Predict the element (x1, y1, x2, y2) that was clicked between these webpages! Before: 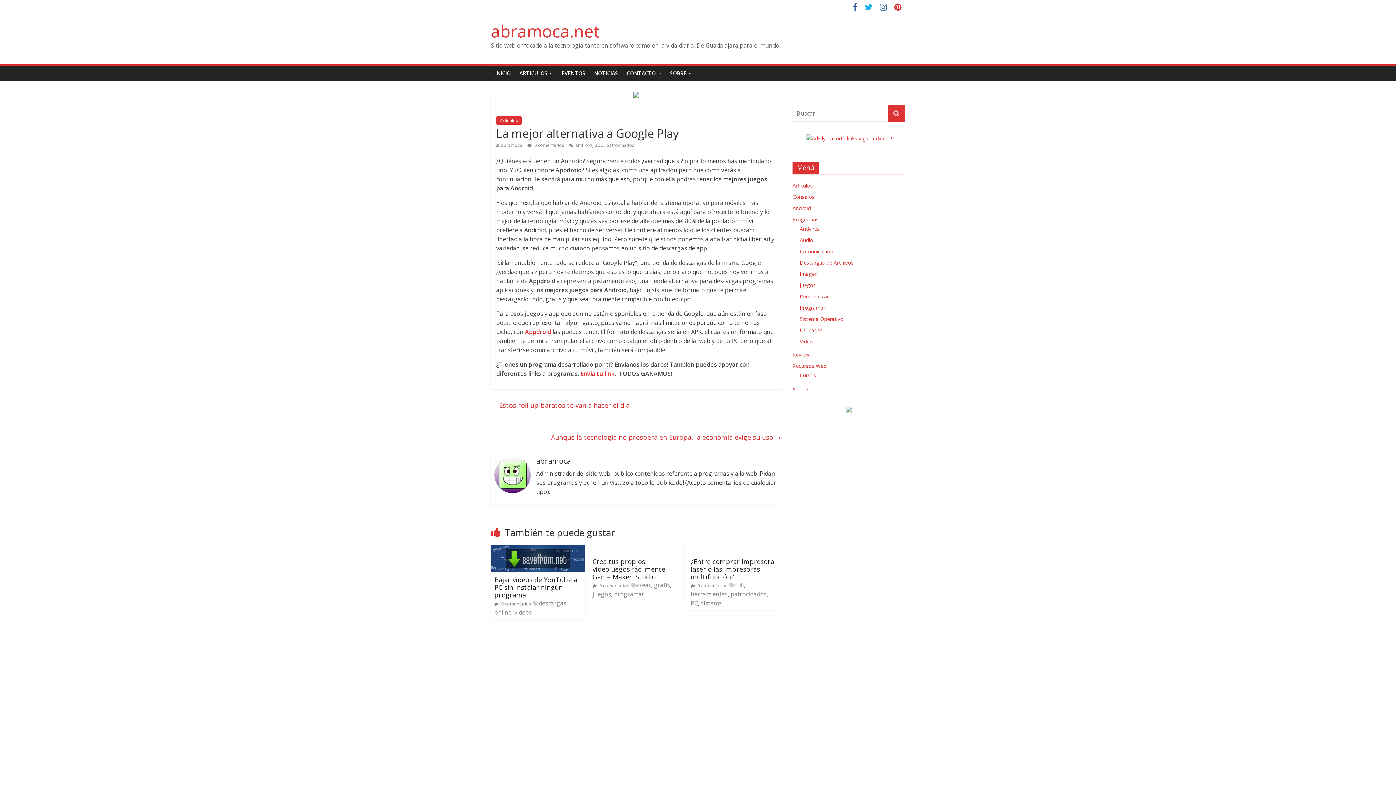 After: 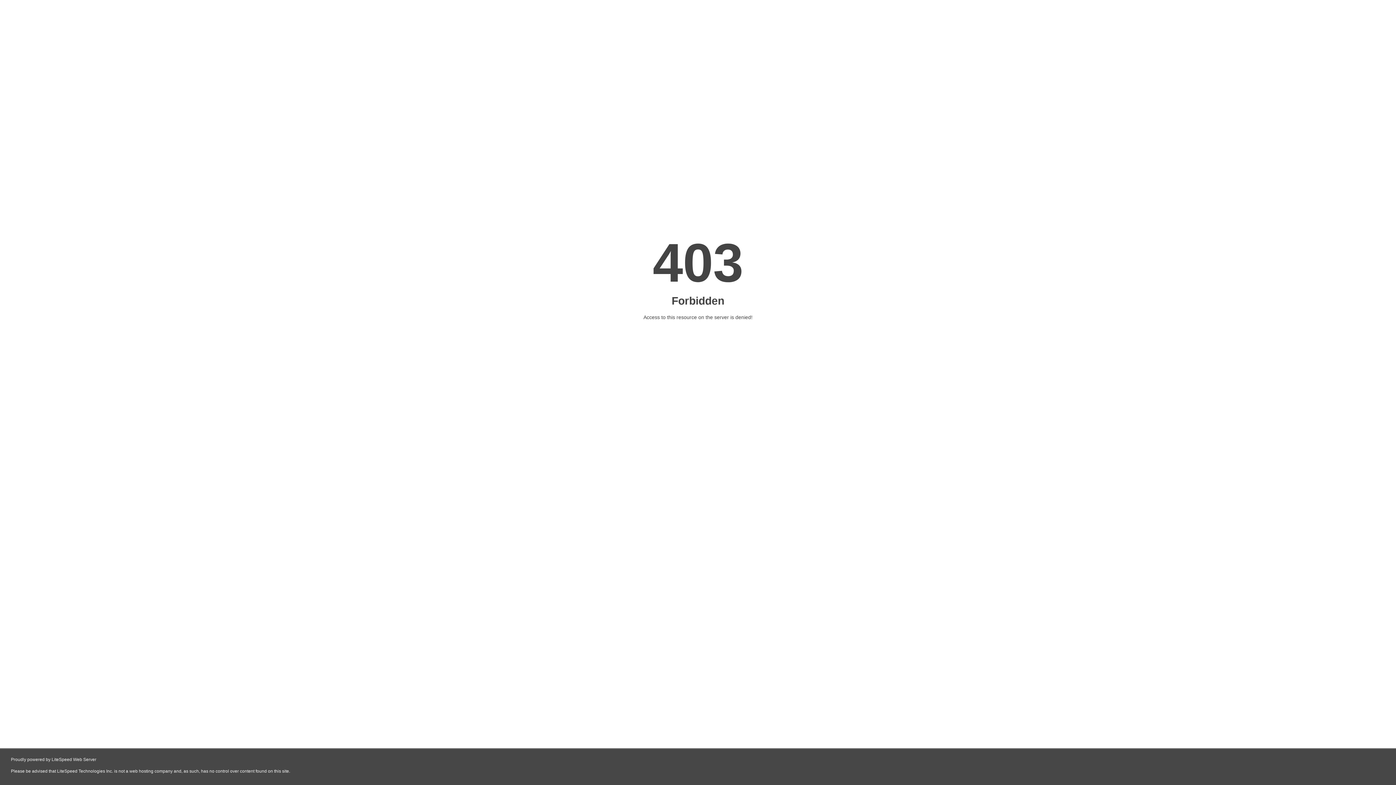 Action: bbox: (490, 545, 585, 553)